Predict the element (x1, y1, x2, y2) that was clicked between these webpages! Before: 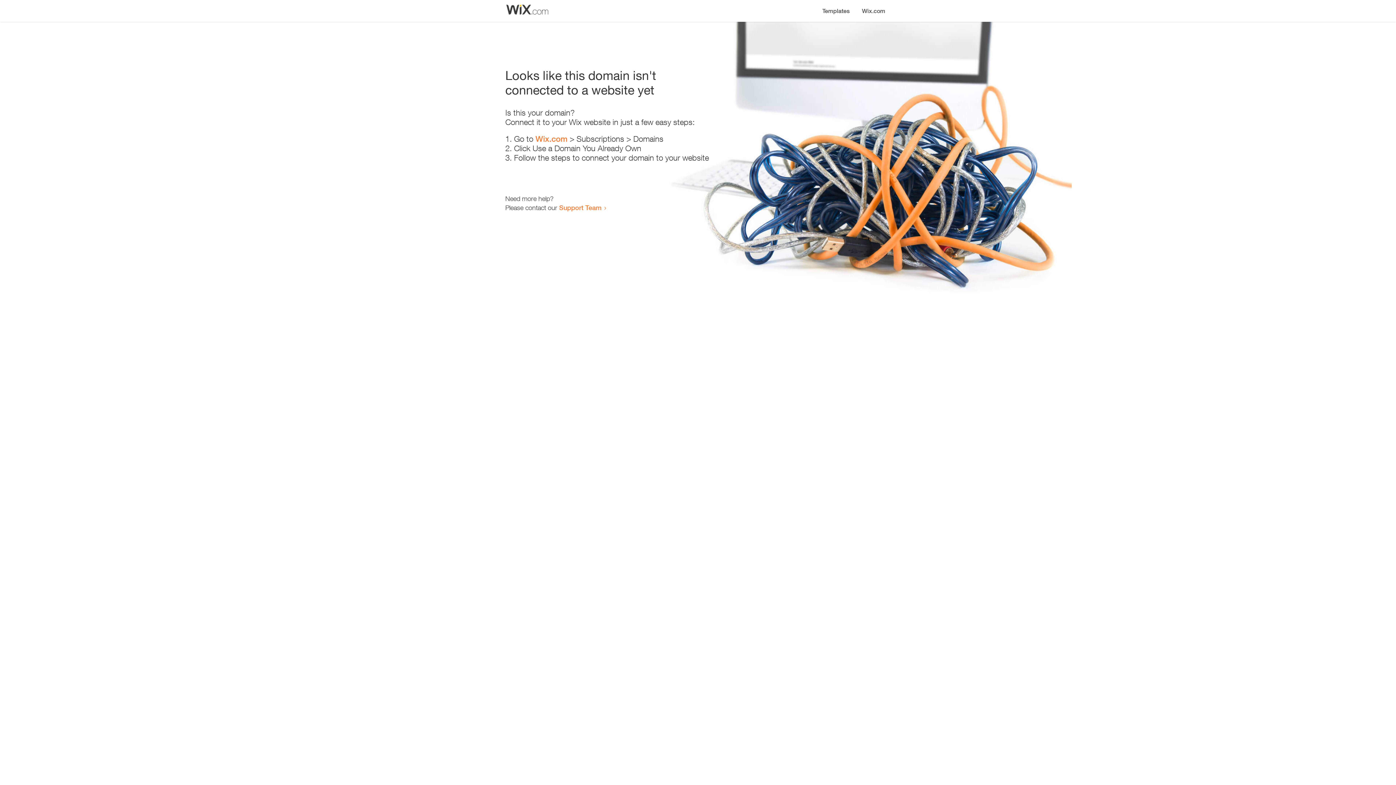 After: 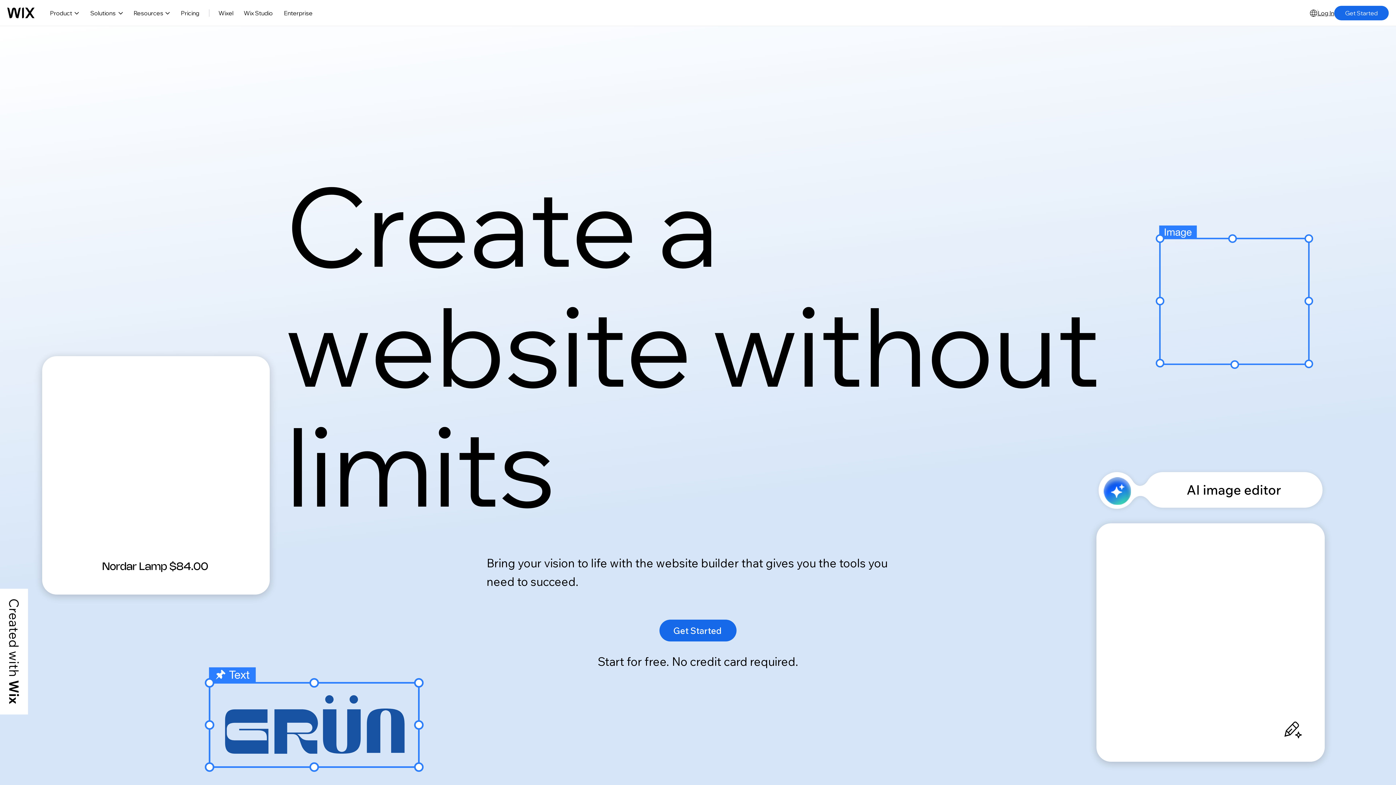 Action: label: Wix.com bbox: (856, 0, 890, 14)